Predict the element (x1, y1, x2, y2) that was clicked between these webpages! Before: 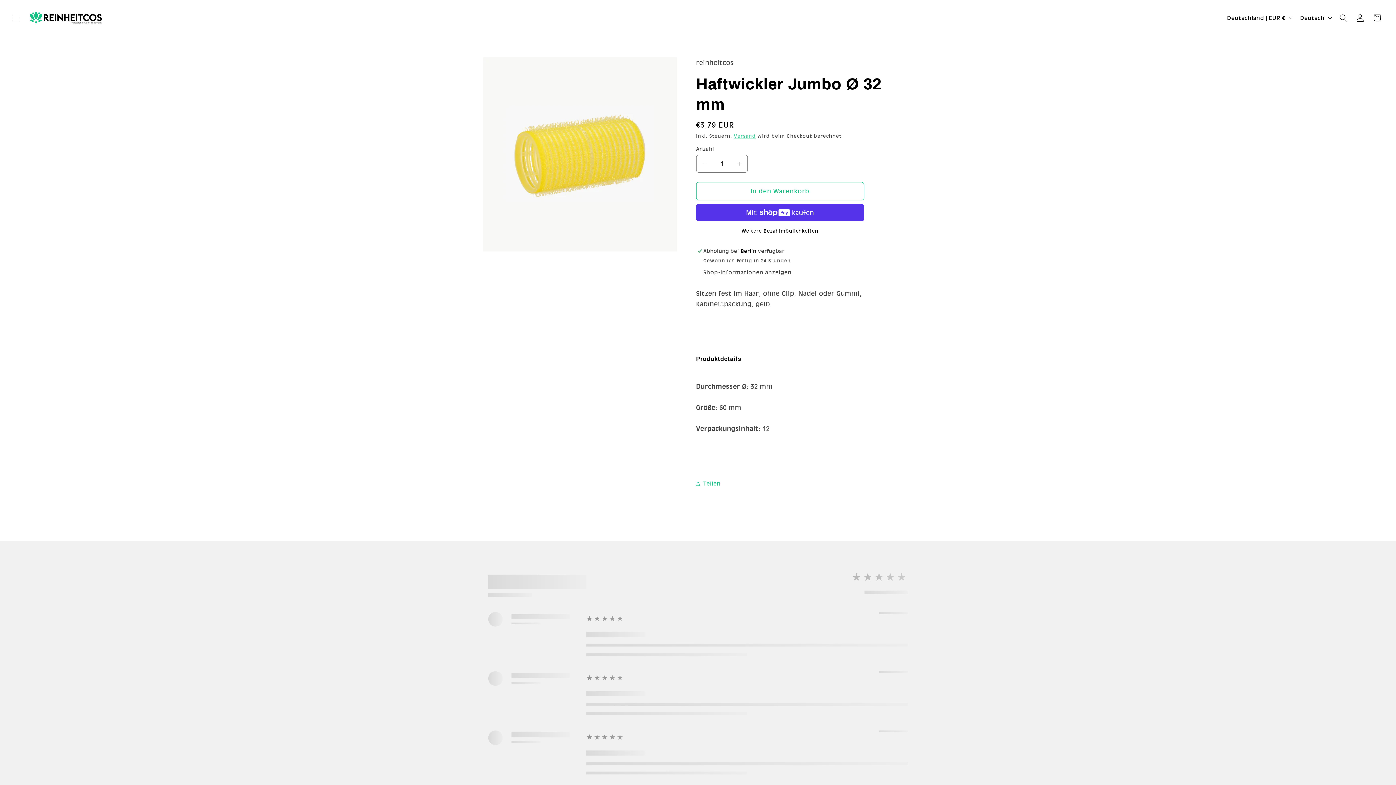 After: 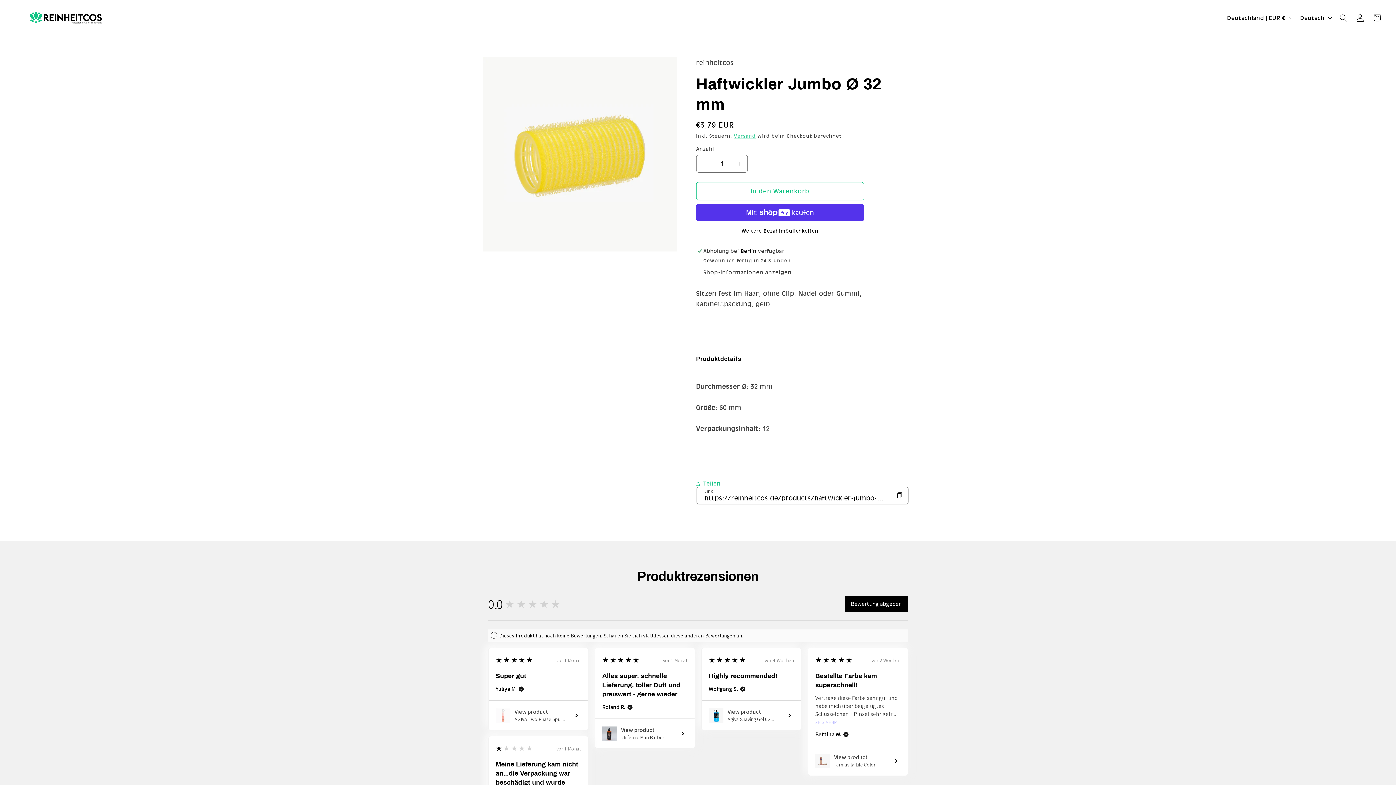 Action: bbox: (696, 475, 720, 492) label: Teilen